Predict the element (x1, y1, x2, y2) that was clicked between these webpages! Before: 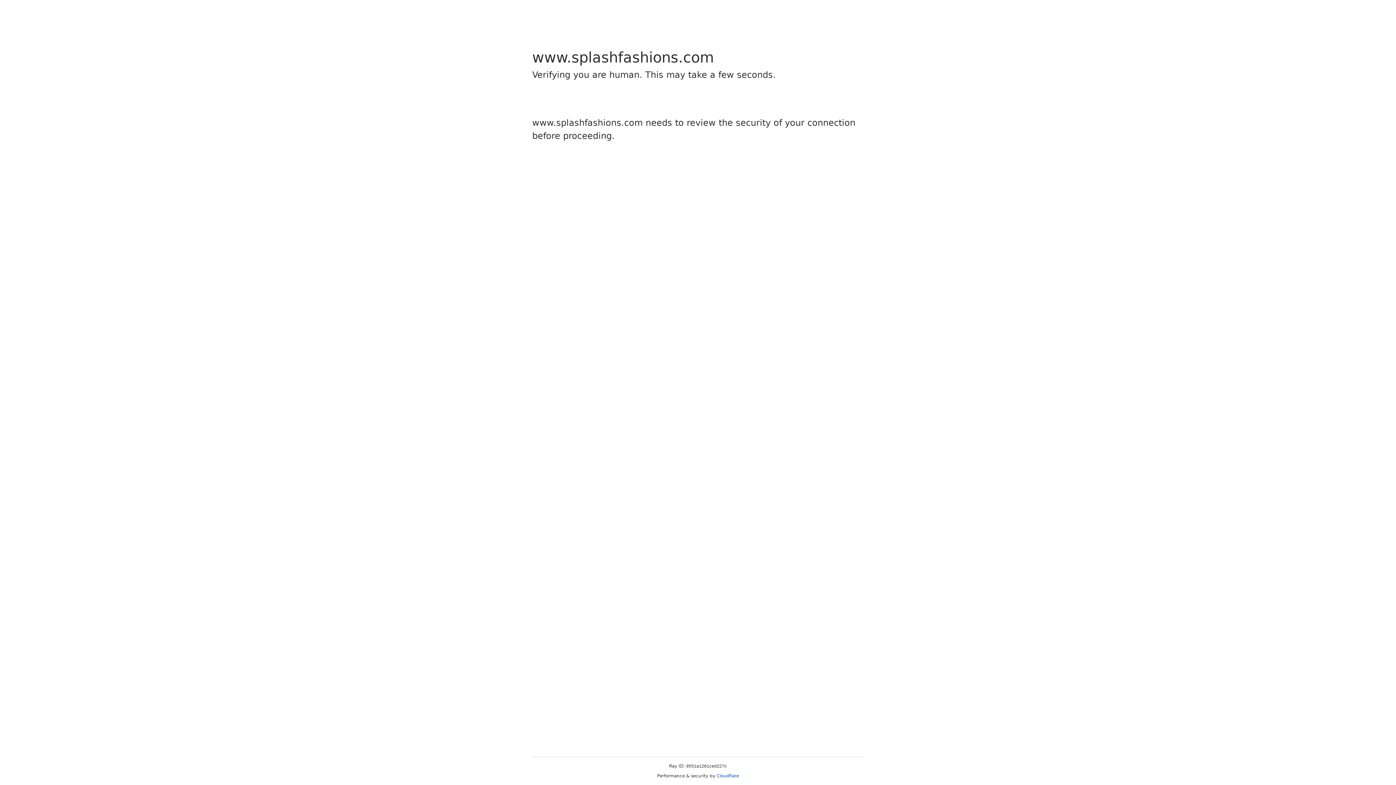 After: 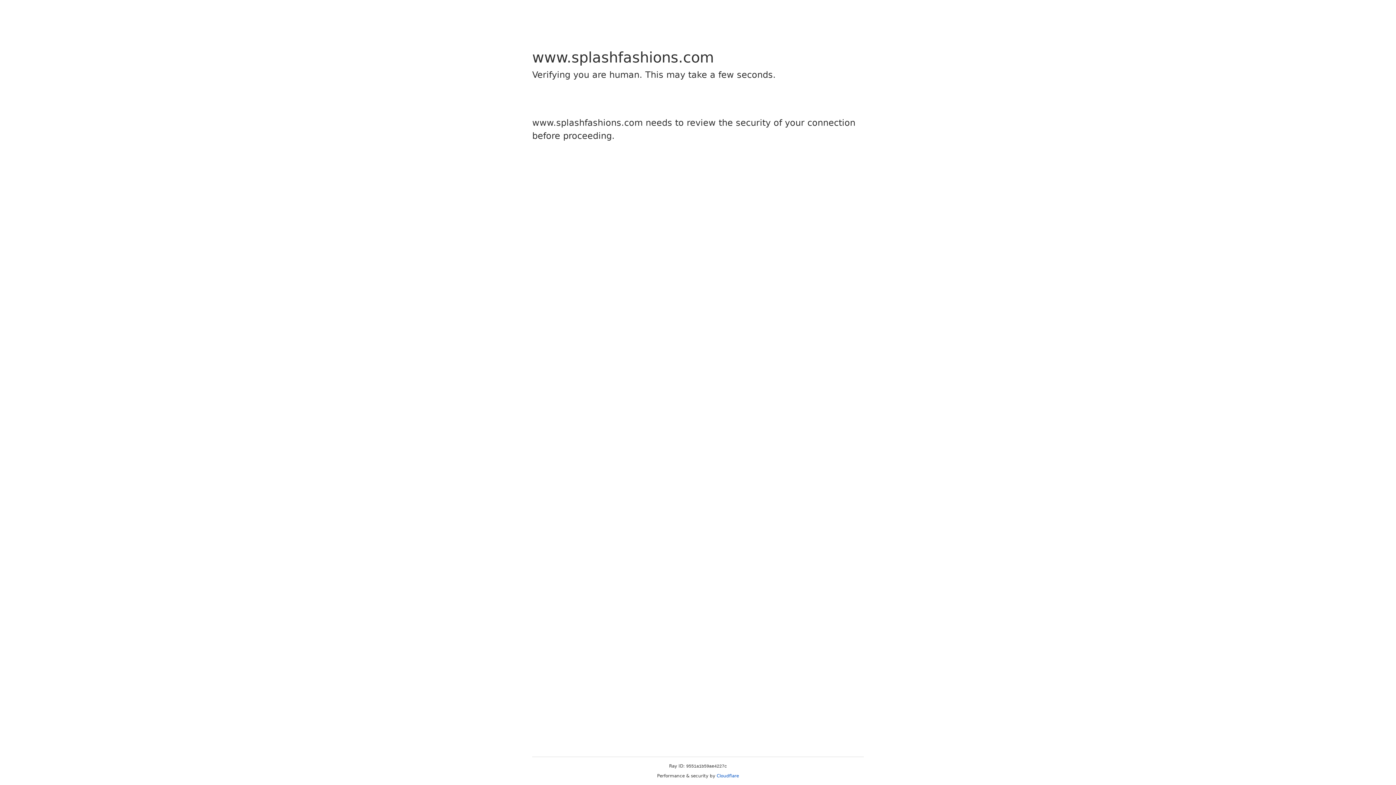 Action: bbox: (716, 773, 739, 778) label: Cloudflare